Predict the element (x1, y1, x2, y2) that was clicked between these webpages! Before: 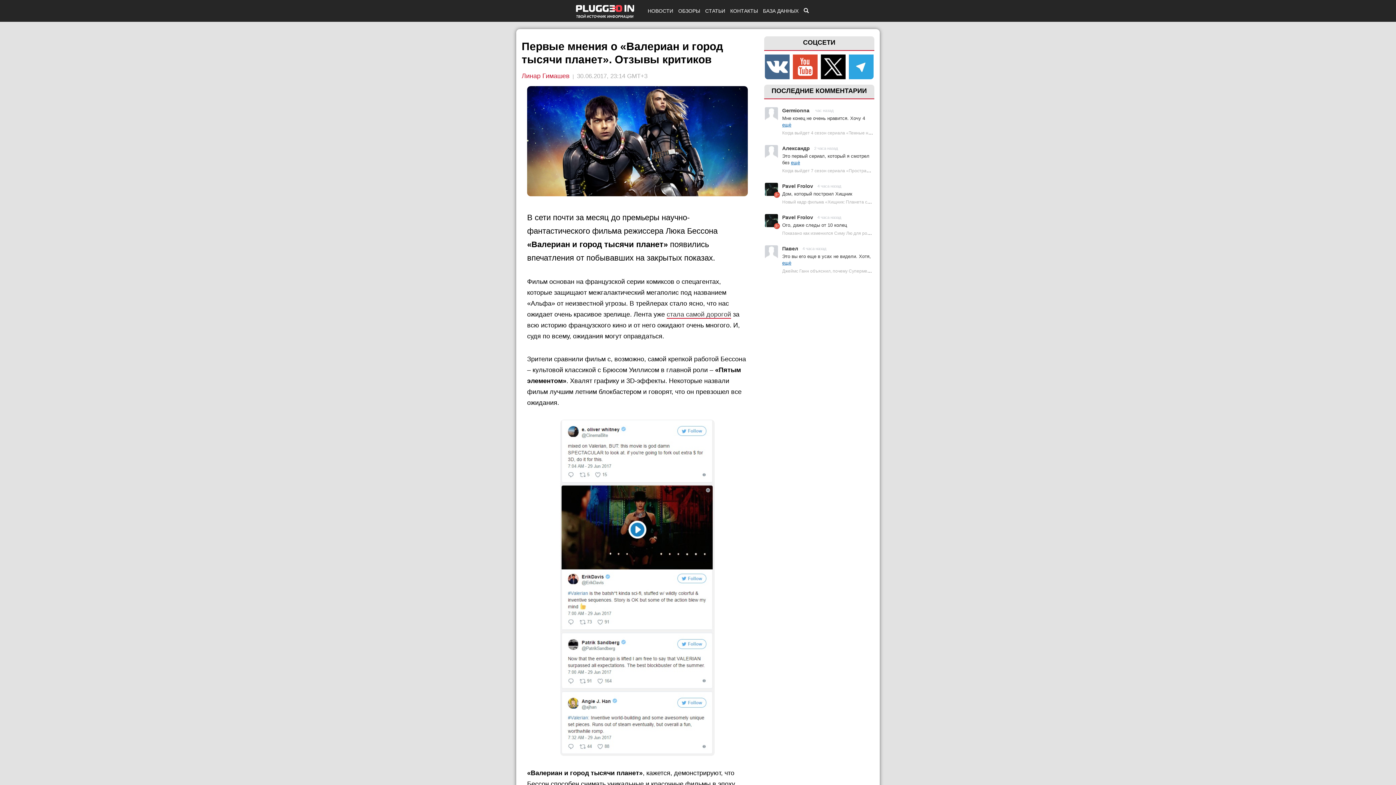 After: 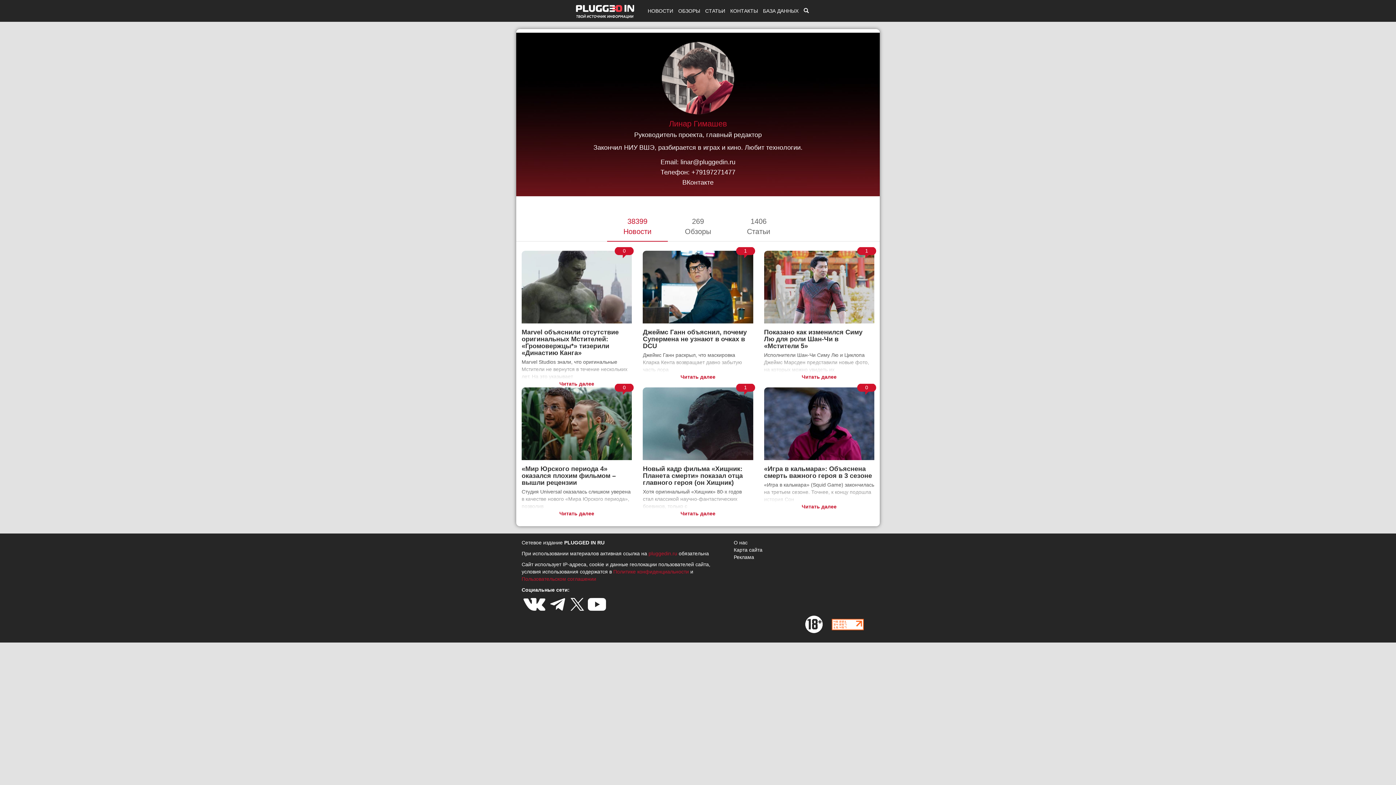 Action: label: Линар Гимашев bbox: (521, 71, 569, 80)